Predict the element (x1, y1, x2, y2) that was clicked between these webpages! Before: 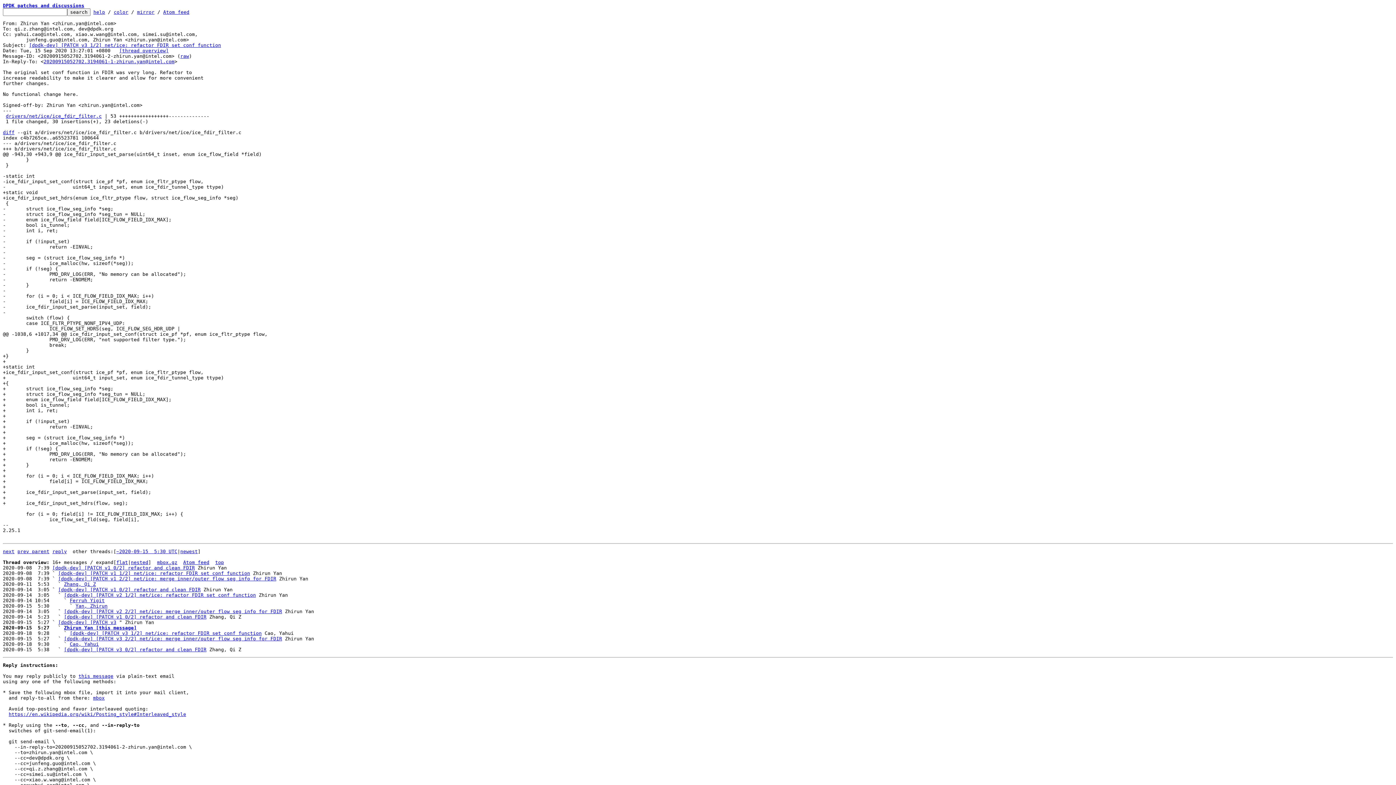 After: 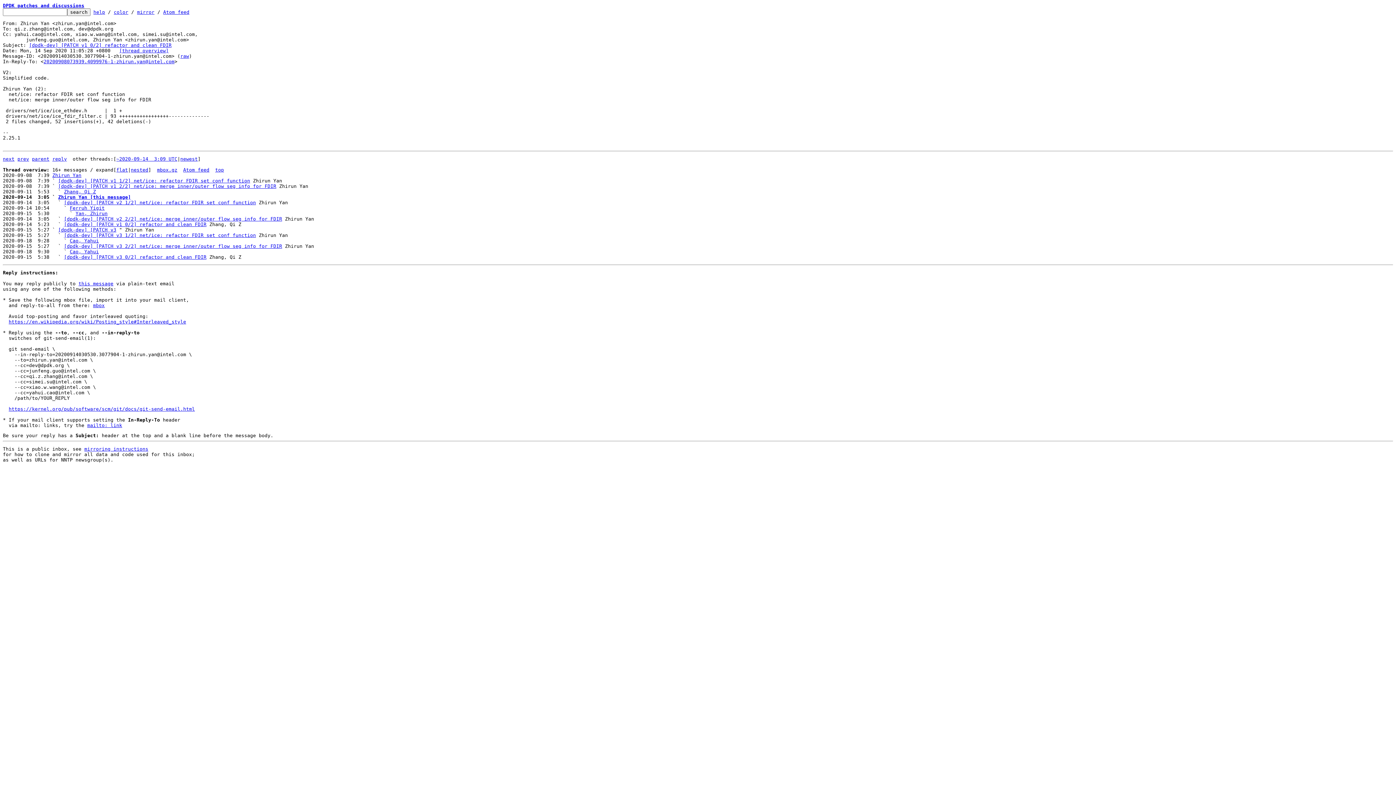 Action: label: [dpdk-dev] [PATCH v1 0/2] refactor and clean FDIR bbox: (58, 587, 200, 592)